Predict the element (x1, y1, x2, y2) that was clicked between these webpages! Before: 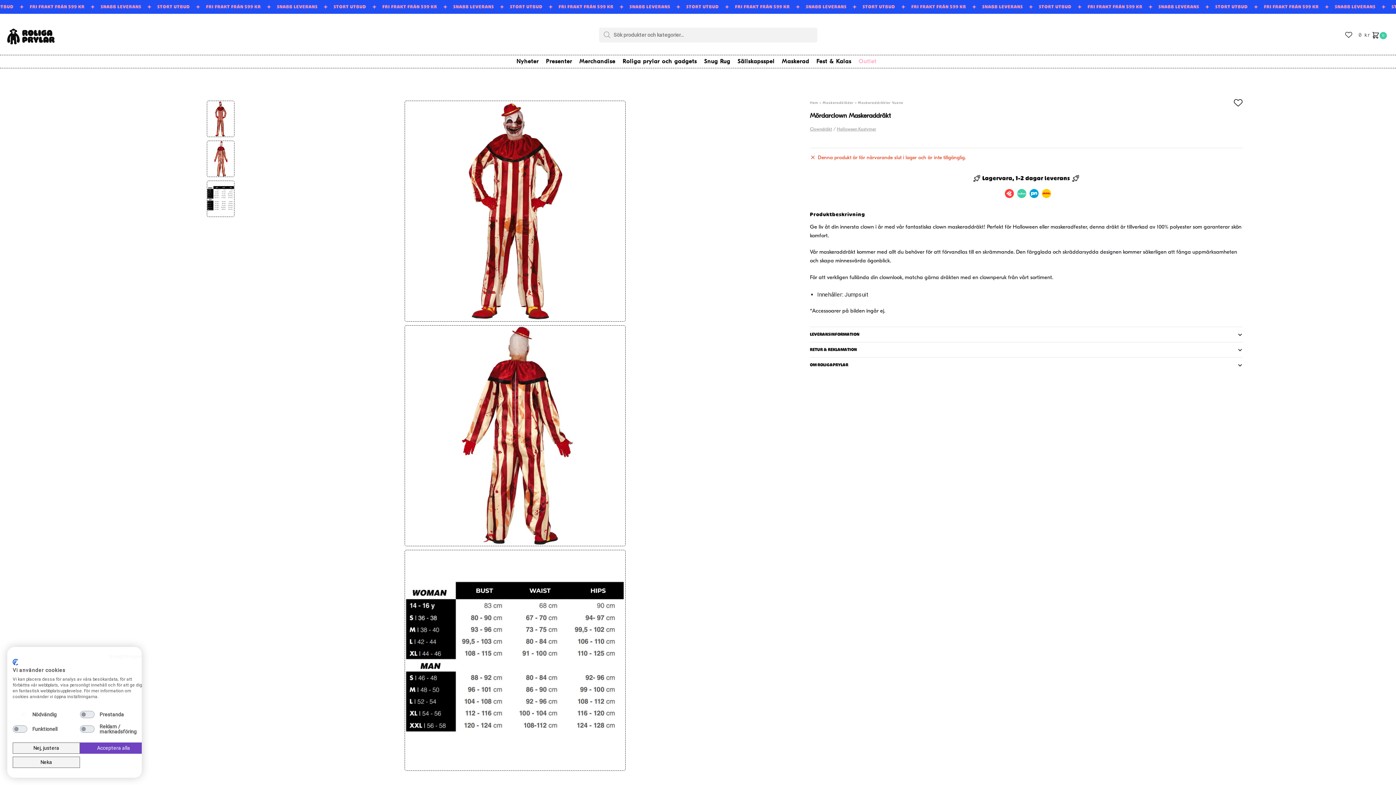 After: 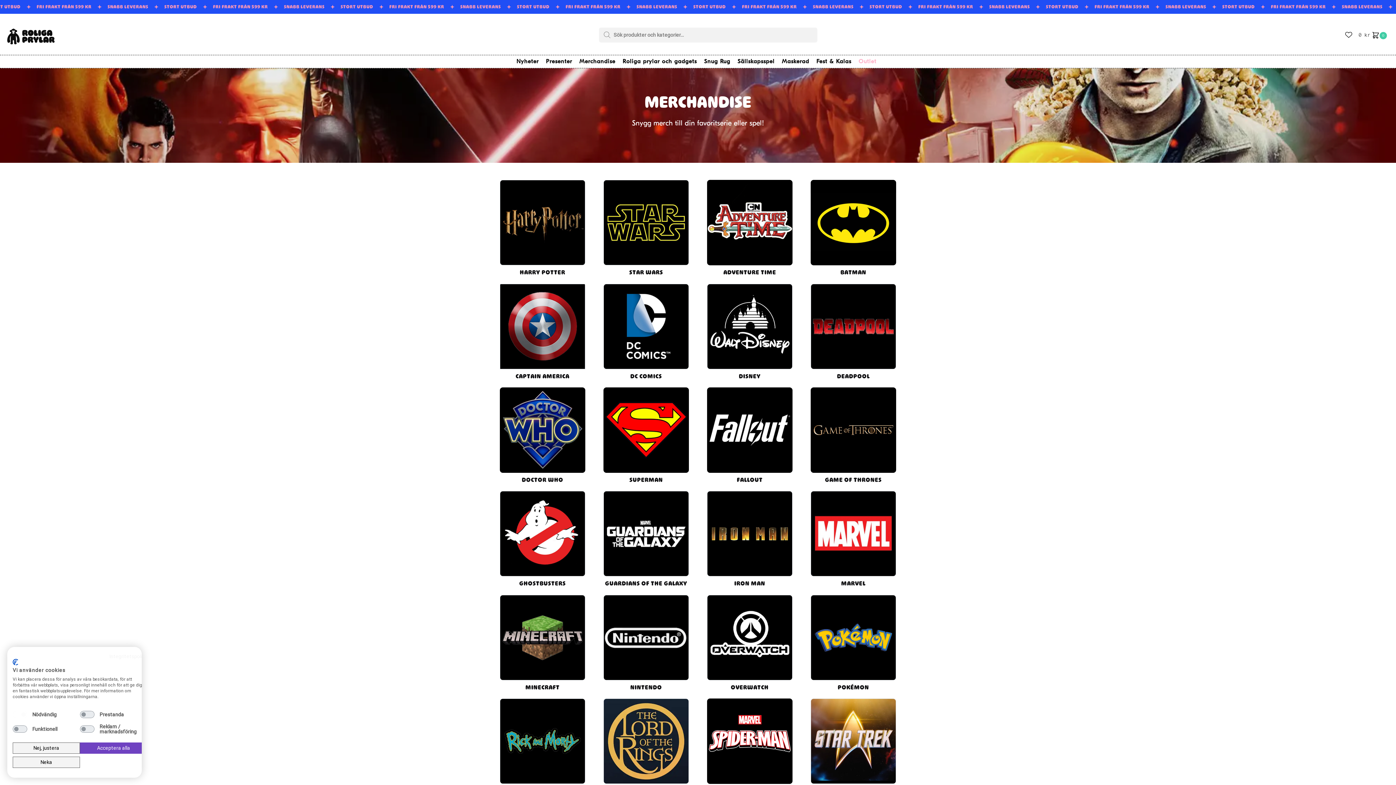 Action: bbox: (576, 55, 618, 68) label: Merchandise